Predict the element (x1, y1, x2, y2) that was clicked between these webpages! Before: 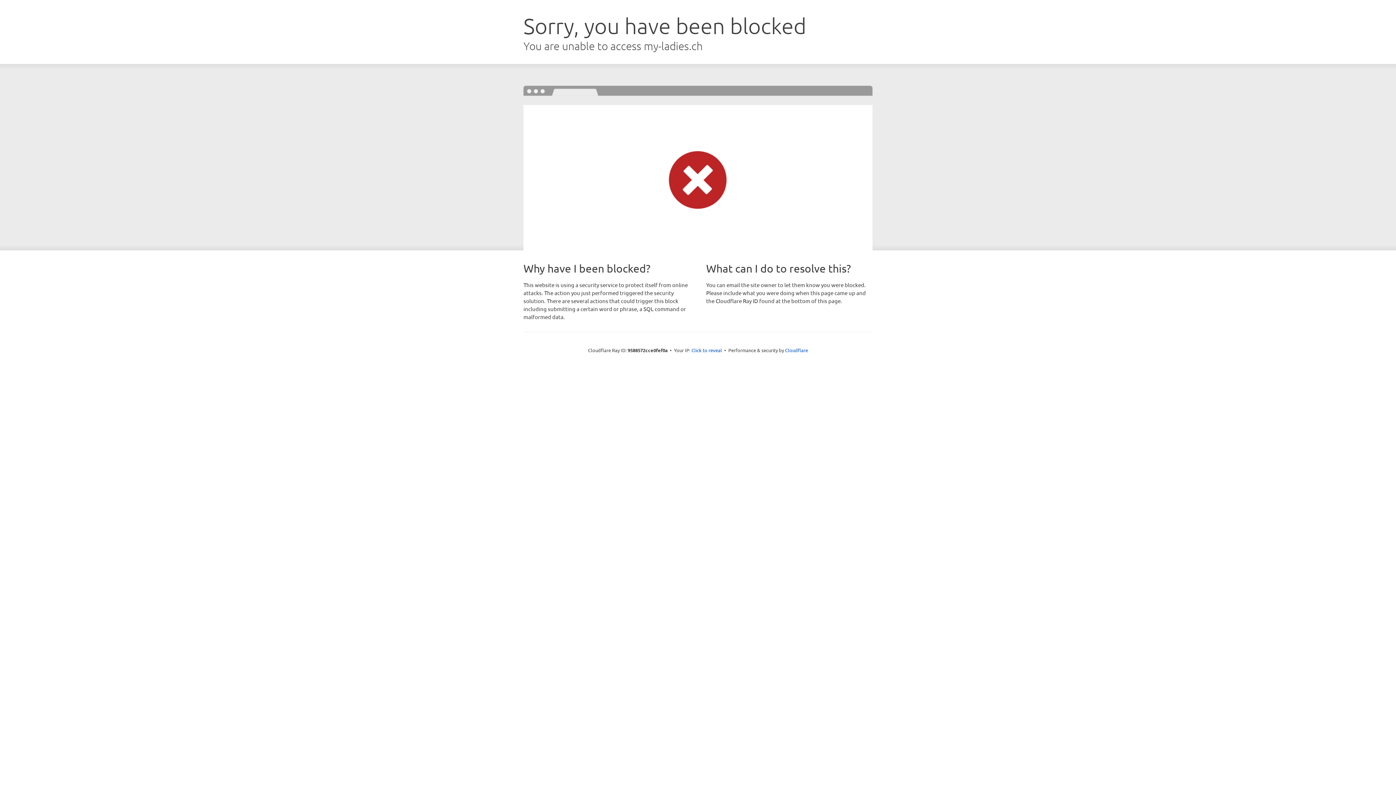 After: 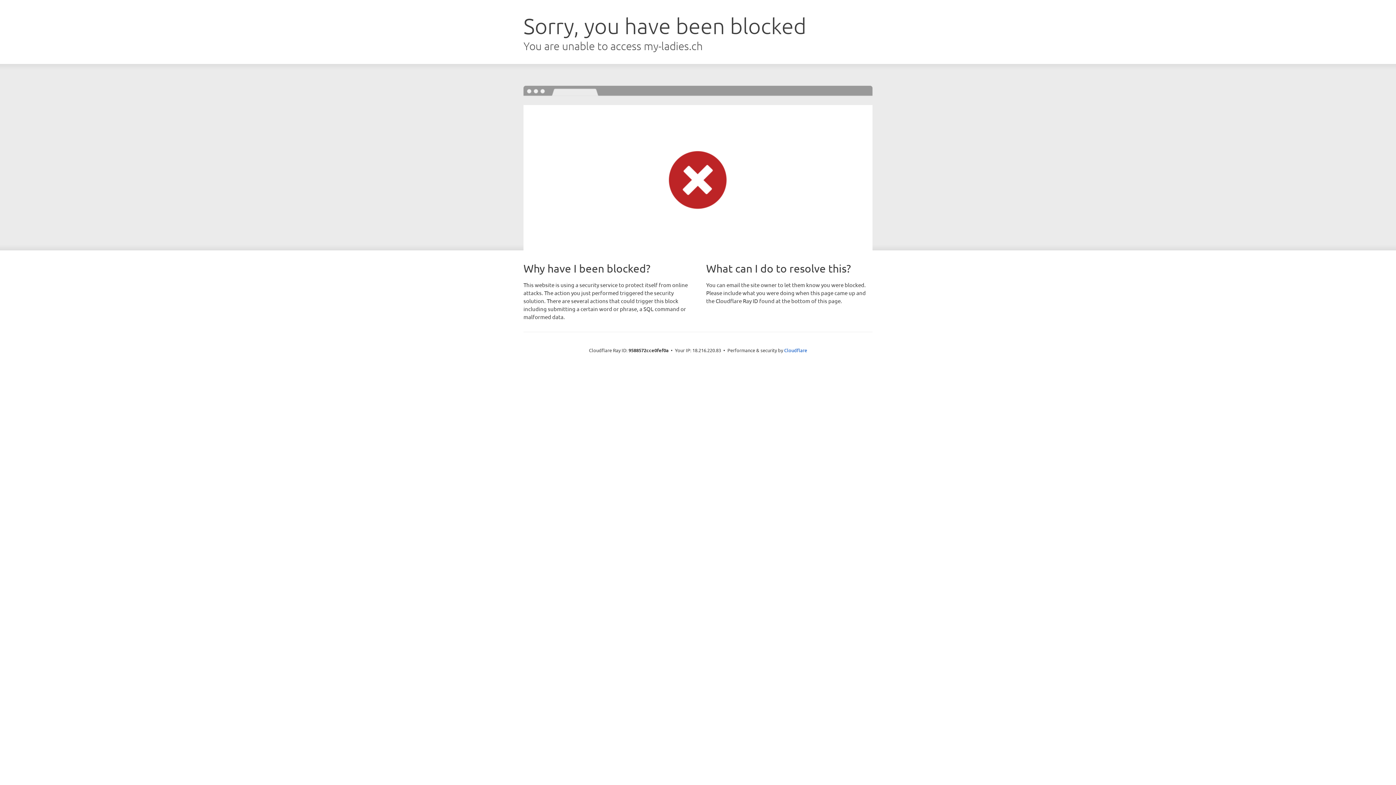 Action: label: Click to reveal bbox: (691, 346, 722, 353)